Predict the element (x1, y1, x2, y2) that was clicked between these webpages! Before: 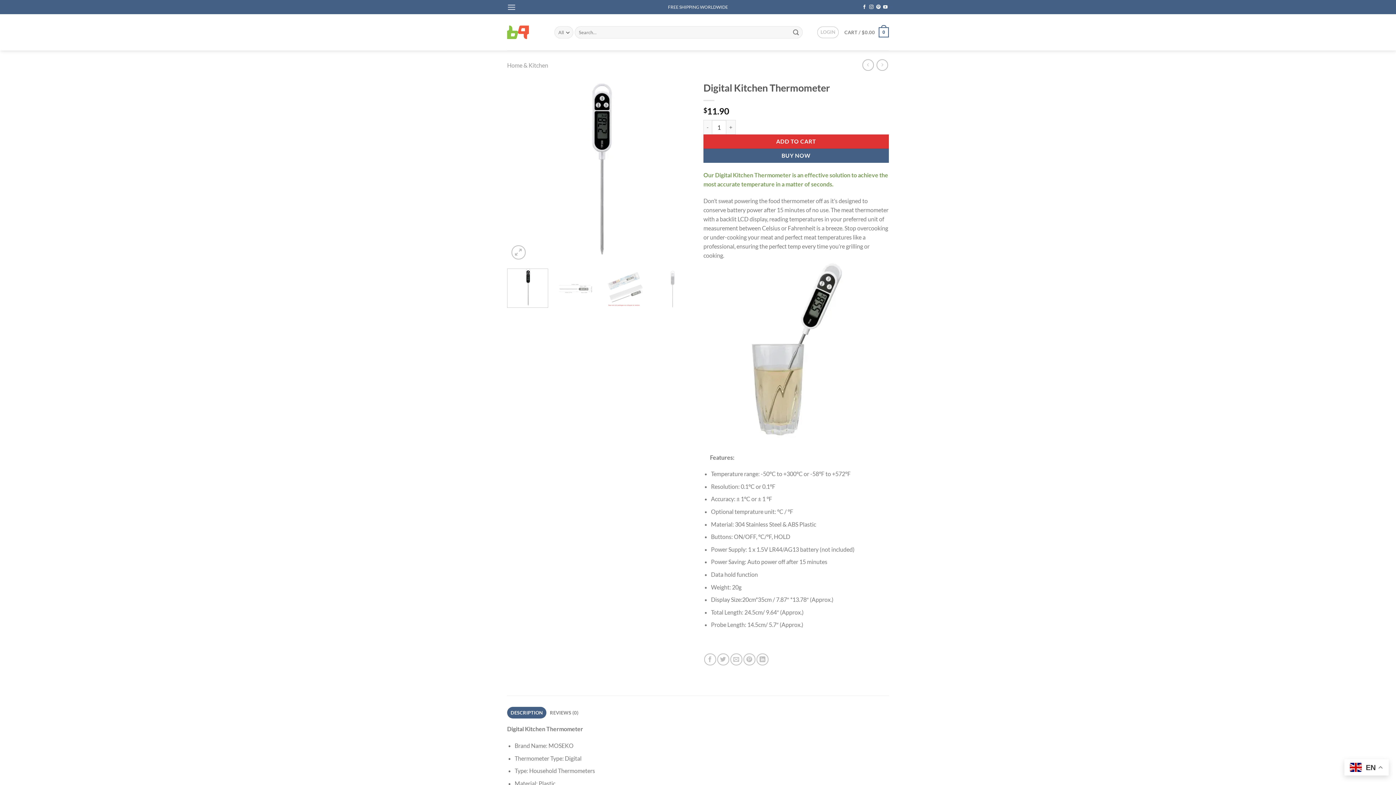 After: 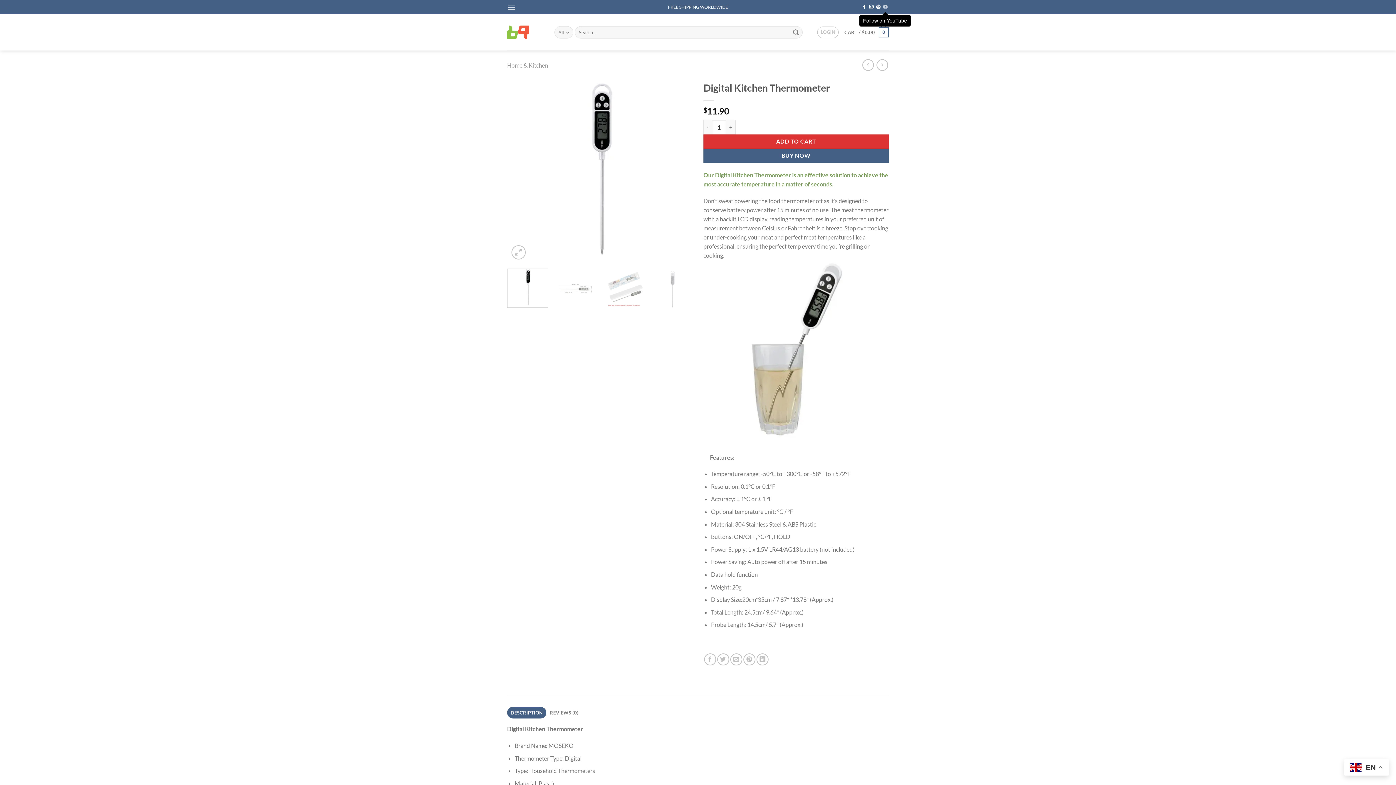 Action: bbox: (883, 4, 887, 9) label: Follow on YouTube